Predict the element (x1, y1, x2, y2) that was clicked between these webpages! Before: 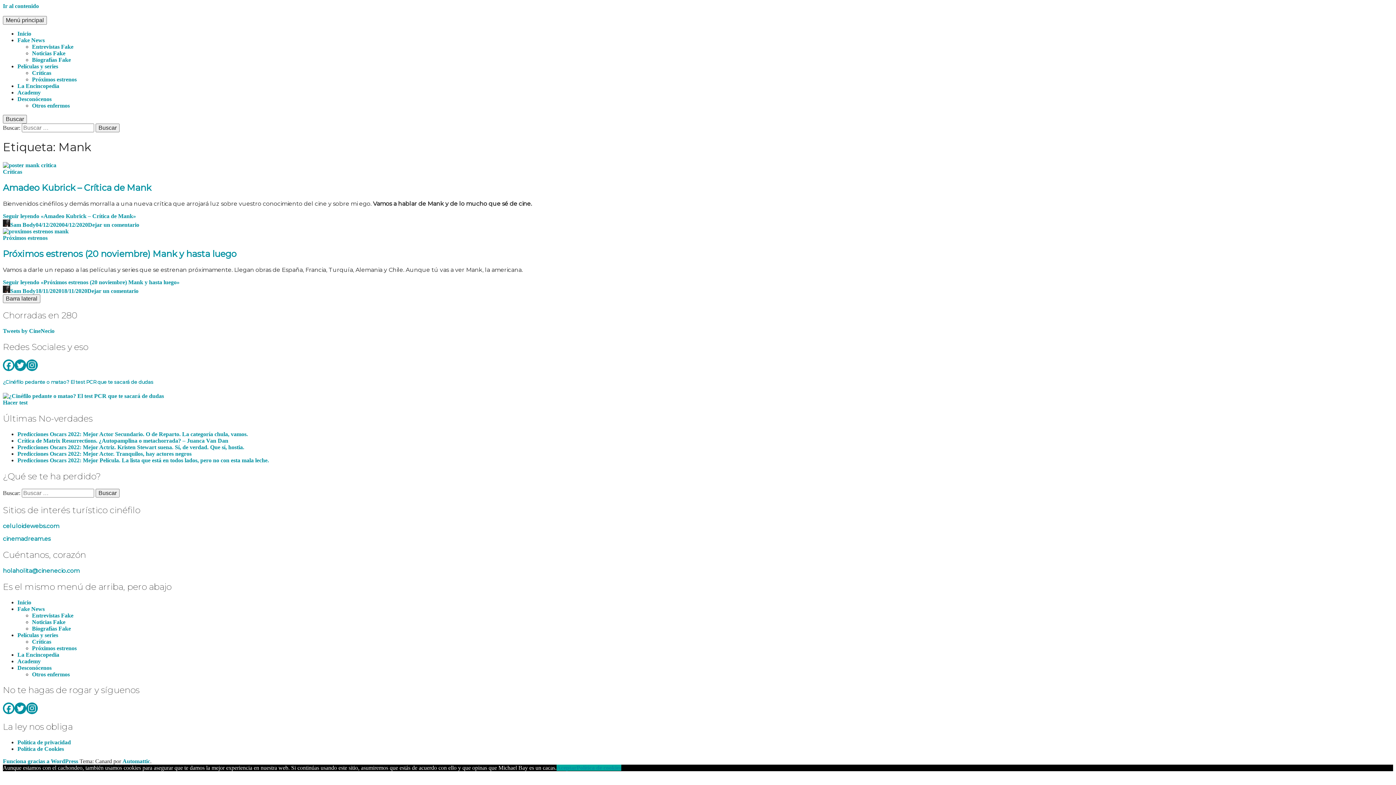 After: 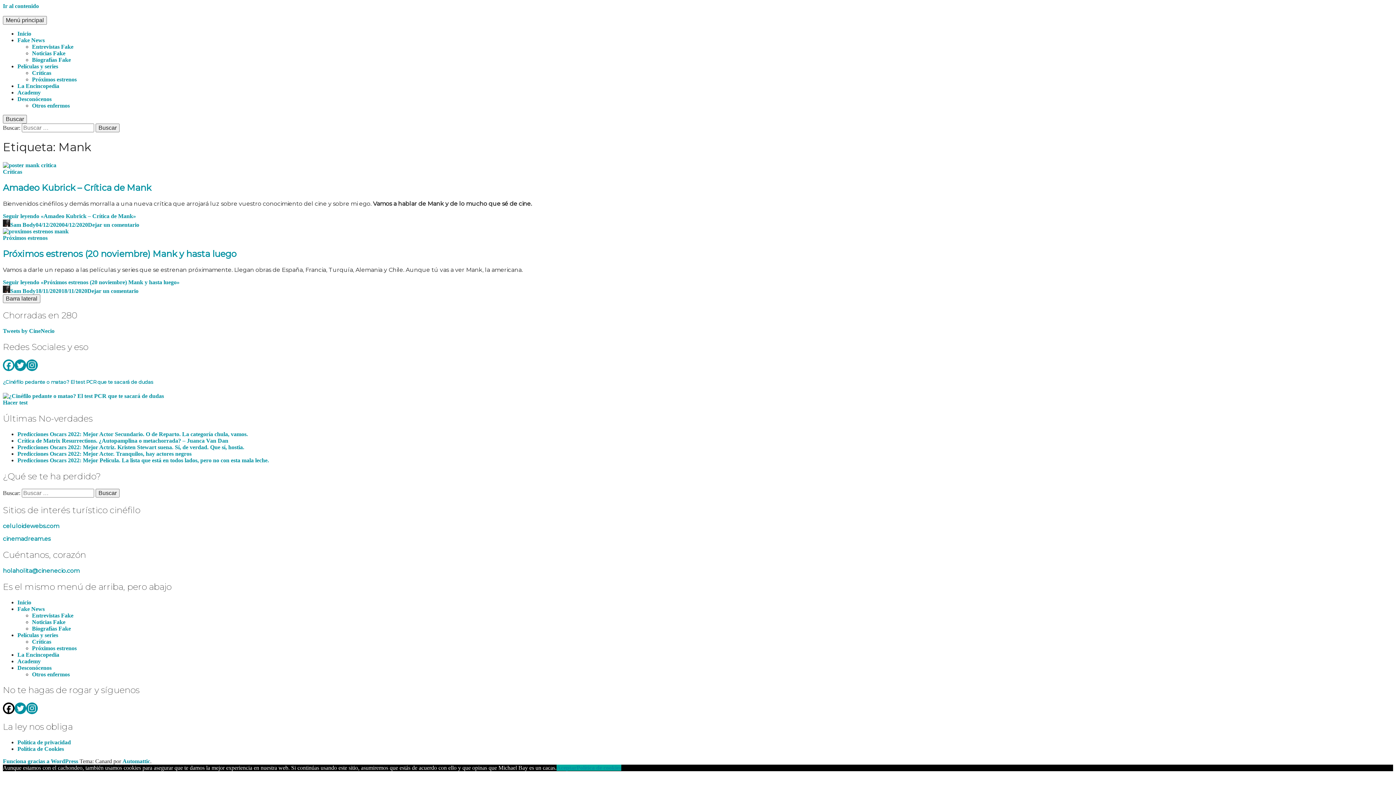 Action: bbox: (2, 703, 14, 714)